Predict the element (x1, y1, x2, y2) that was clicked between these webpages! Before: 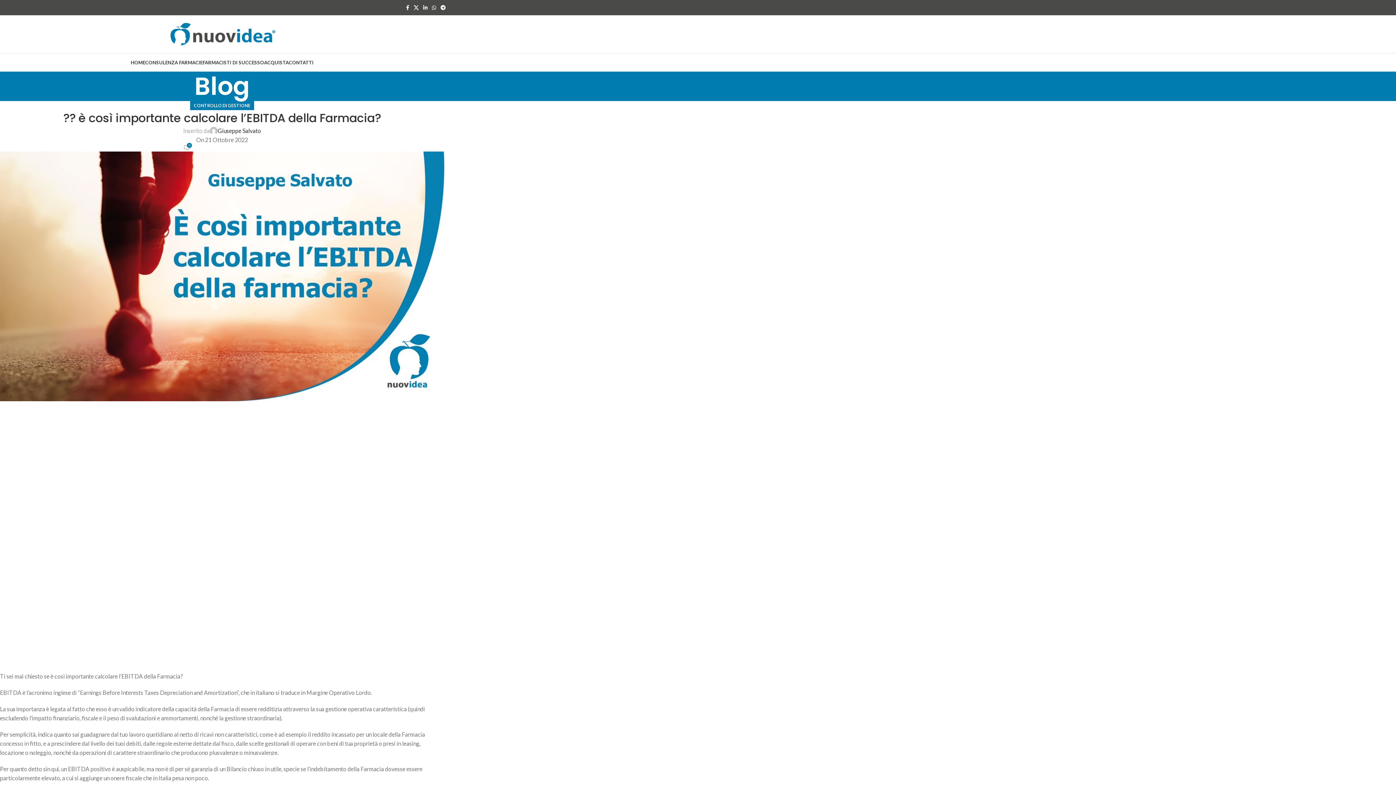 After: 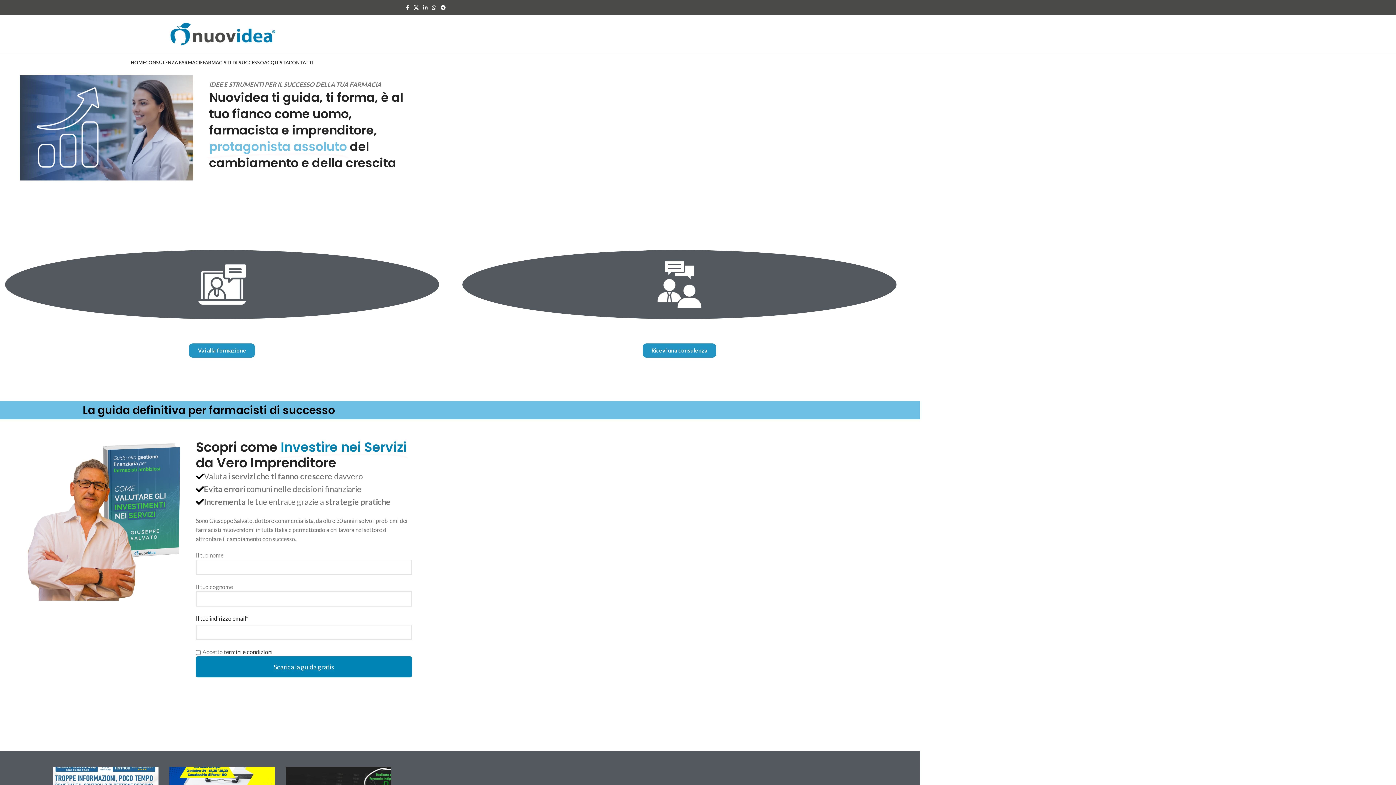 Action: label: Giuseppe Salvato bbox: (217, 126, 261, 135)